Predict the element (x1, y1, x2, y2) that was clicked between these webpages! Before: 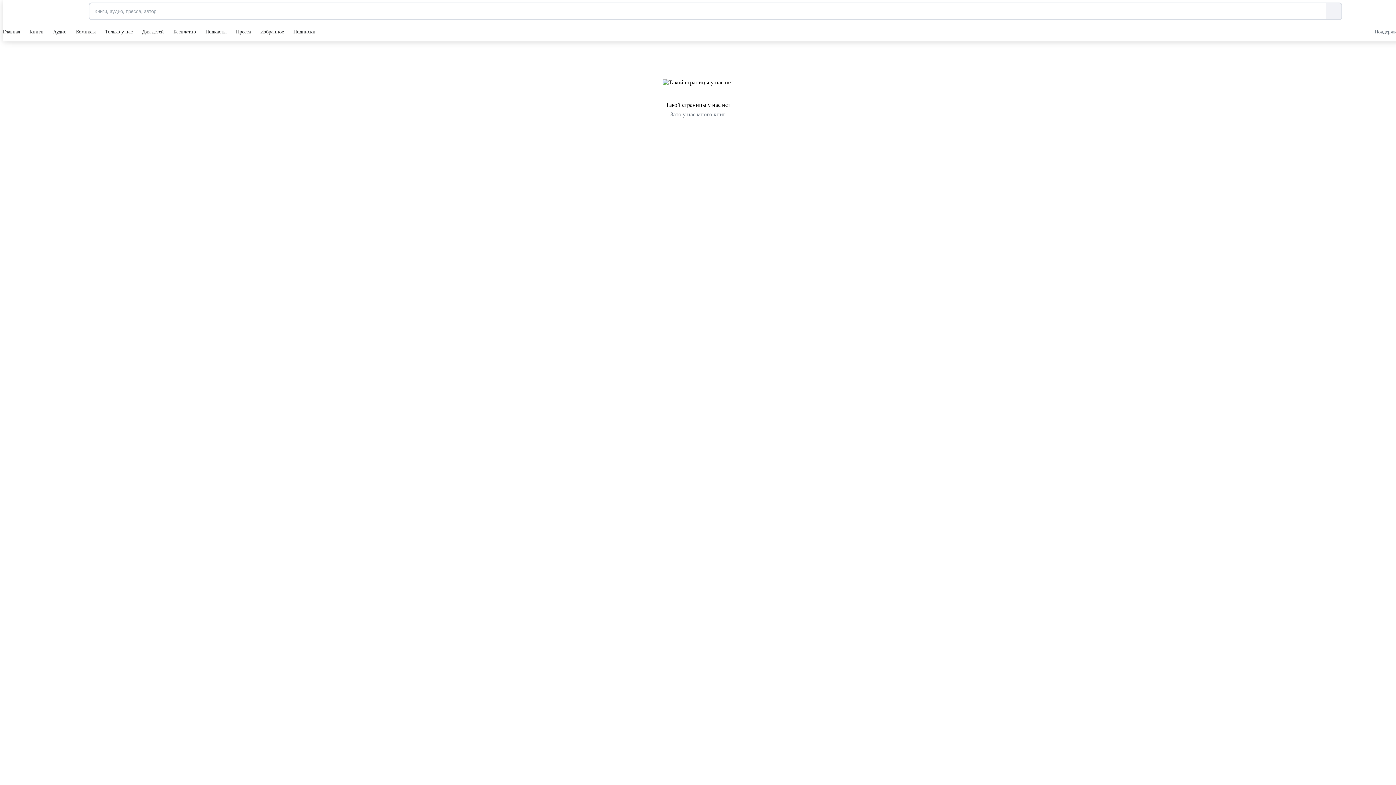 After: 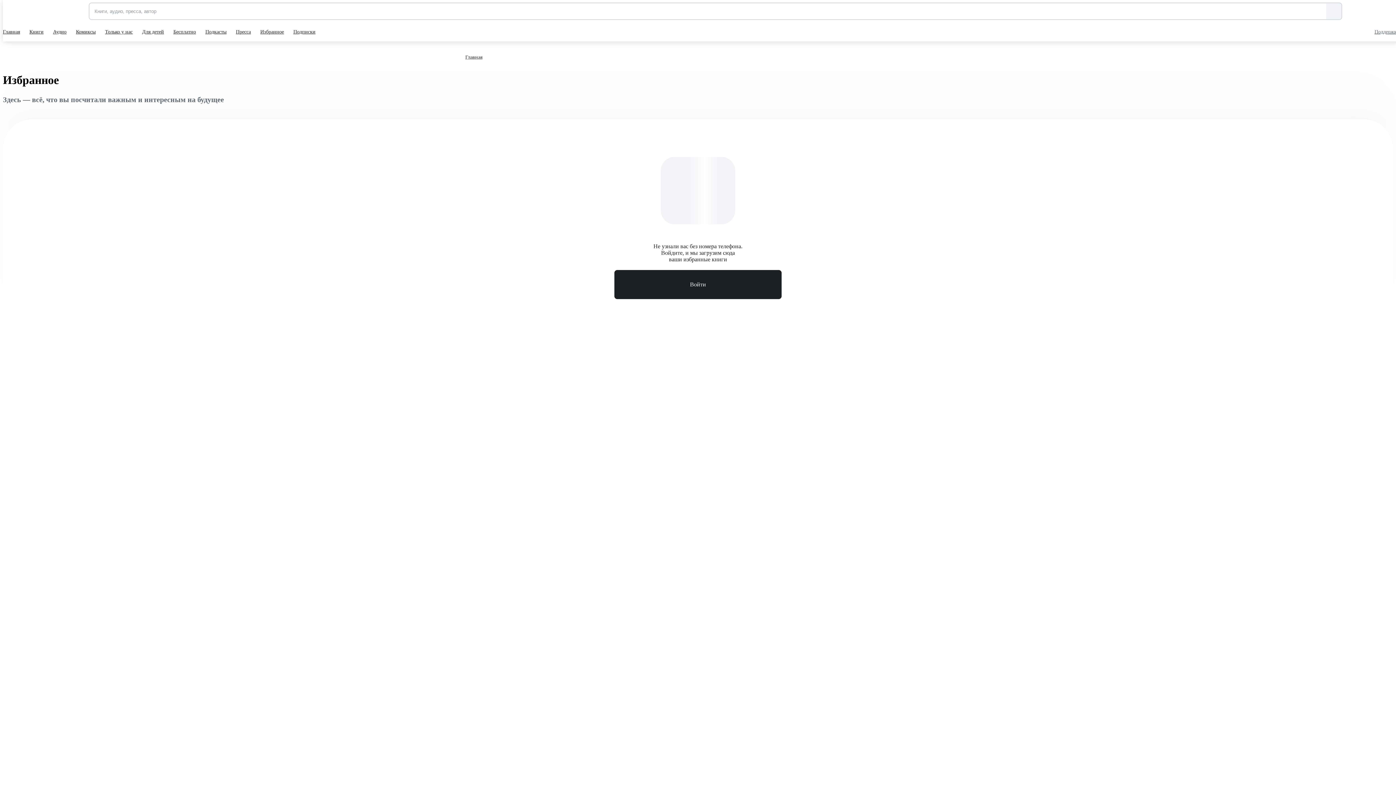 Action: bbox: (260, 22, 285, 41) label: Избранное